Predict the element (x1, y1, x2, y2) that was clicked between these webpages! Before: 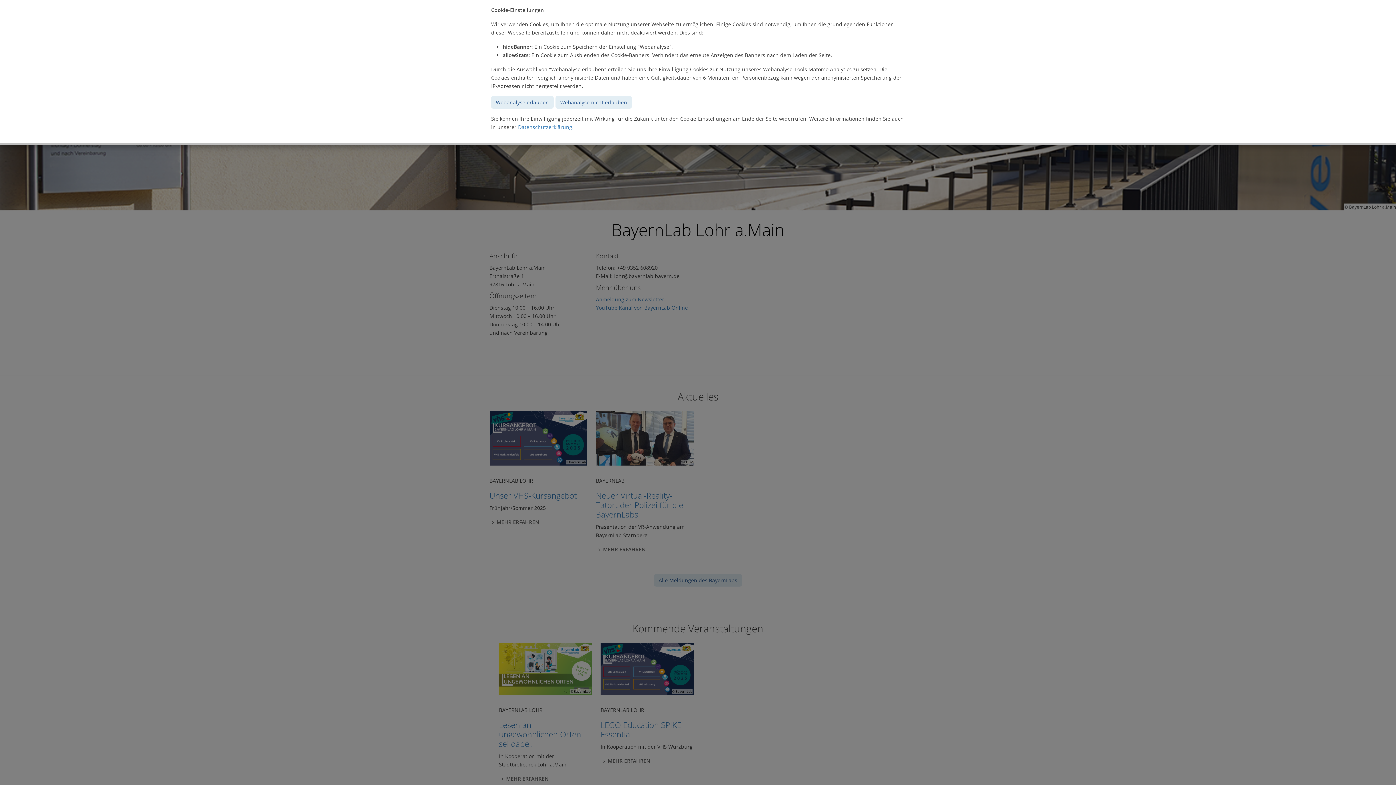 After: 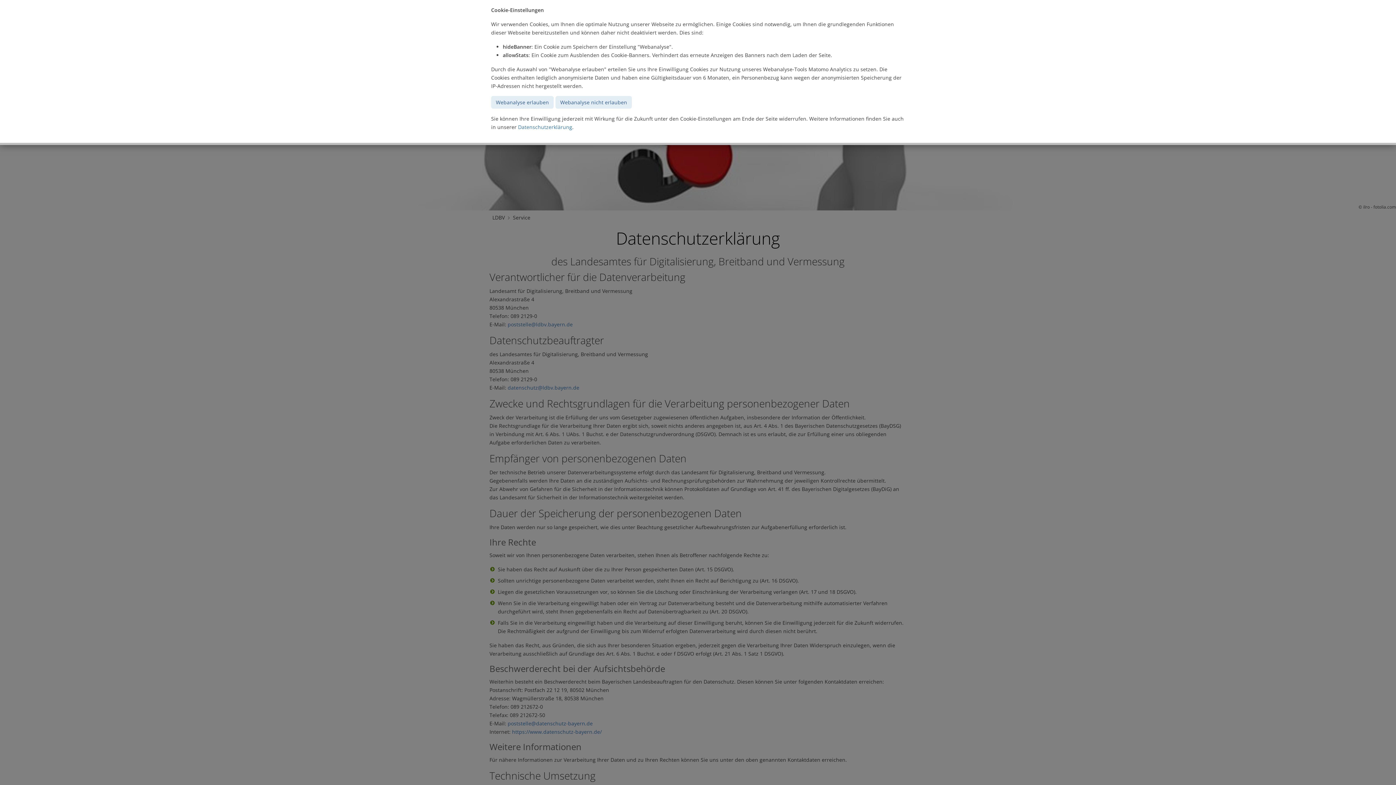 Action: label: Datenschutzerklärung bbox: (518, 123, 572, 130)